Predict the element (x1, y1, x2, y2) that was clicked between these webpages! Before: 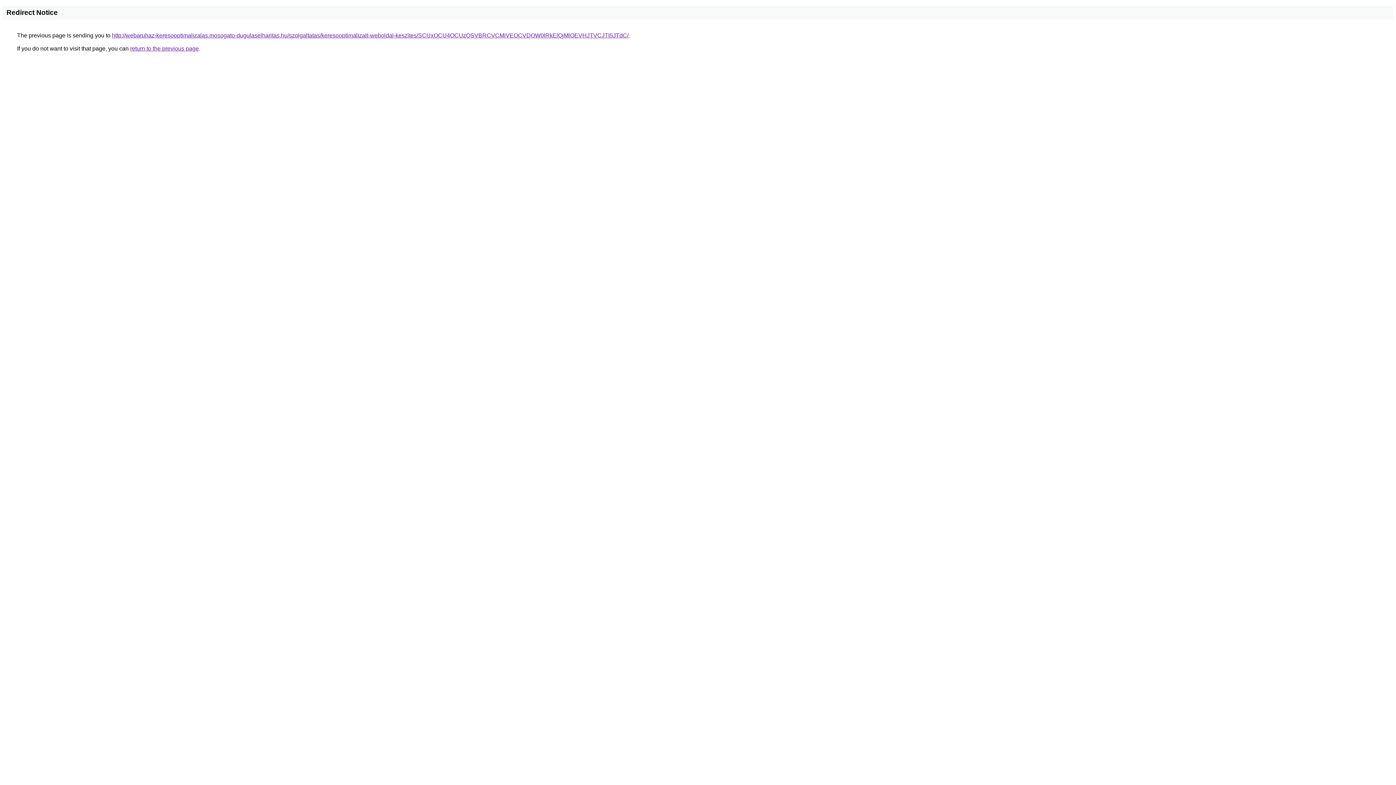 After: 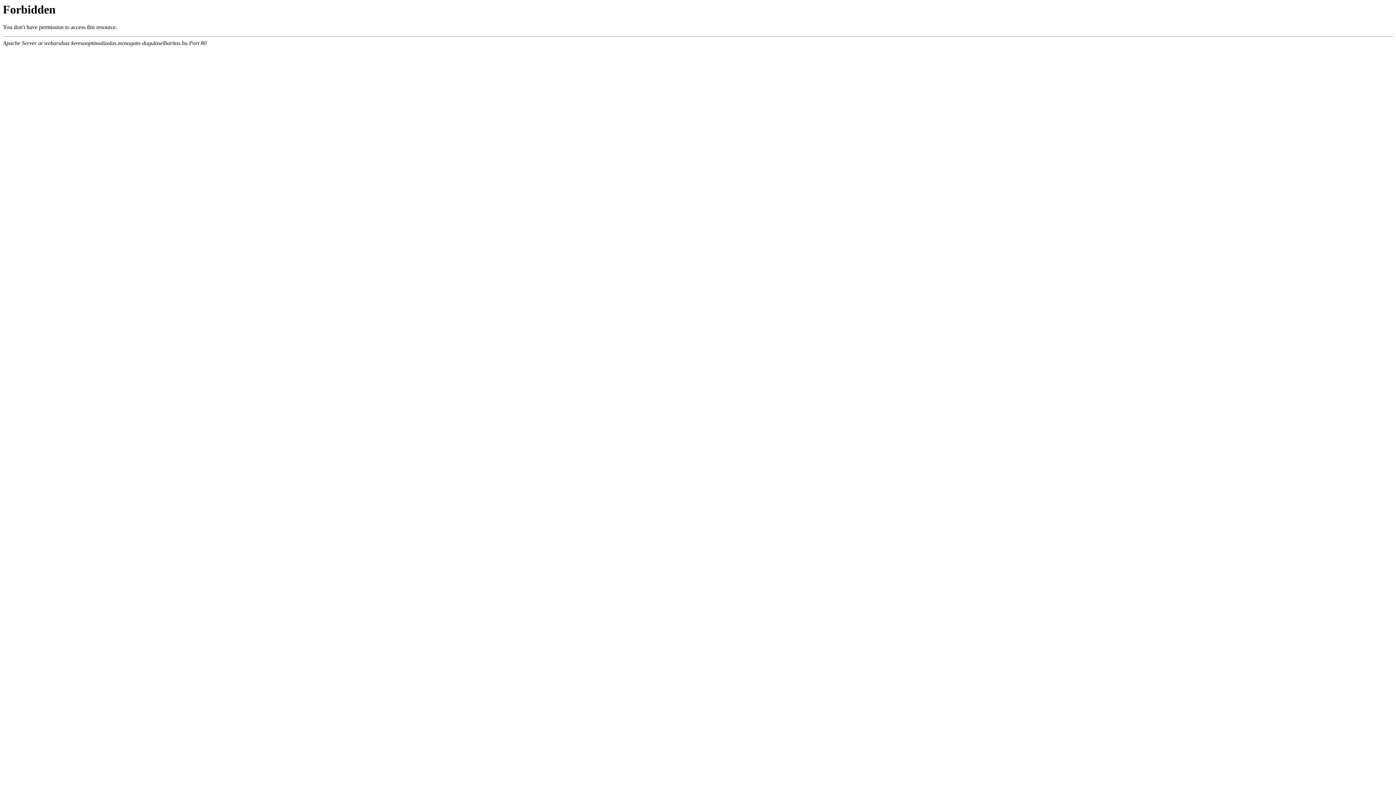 Action: label: http://webaruhaz-keresooptimalizalas.mosogato-dugulaselharitas.hu/szolgaltatas/keresooptimalizalt-weboldal-keszites/SCUxOCU4OCUzQSVBRCVCMiVEOCVDOW0lRkElQjMlOEVHJTVCJTI5JTdC/ bbox: (112, 32, 628, 38)